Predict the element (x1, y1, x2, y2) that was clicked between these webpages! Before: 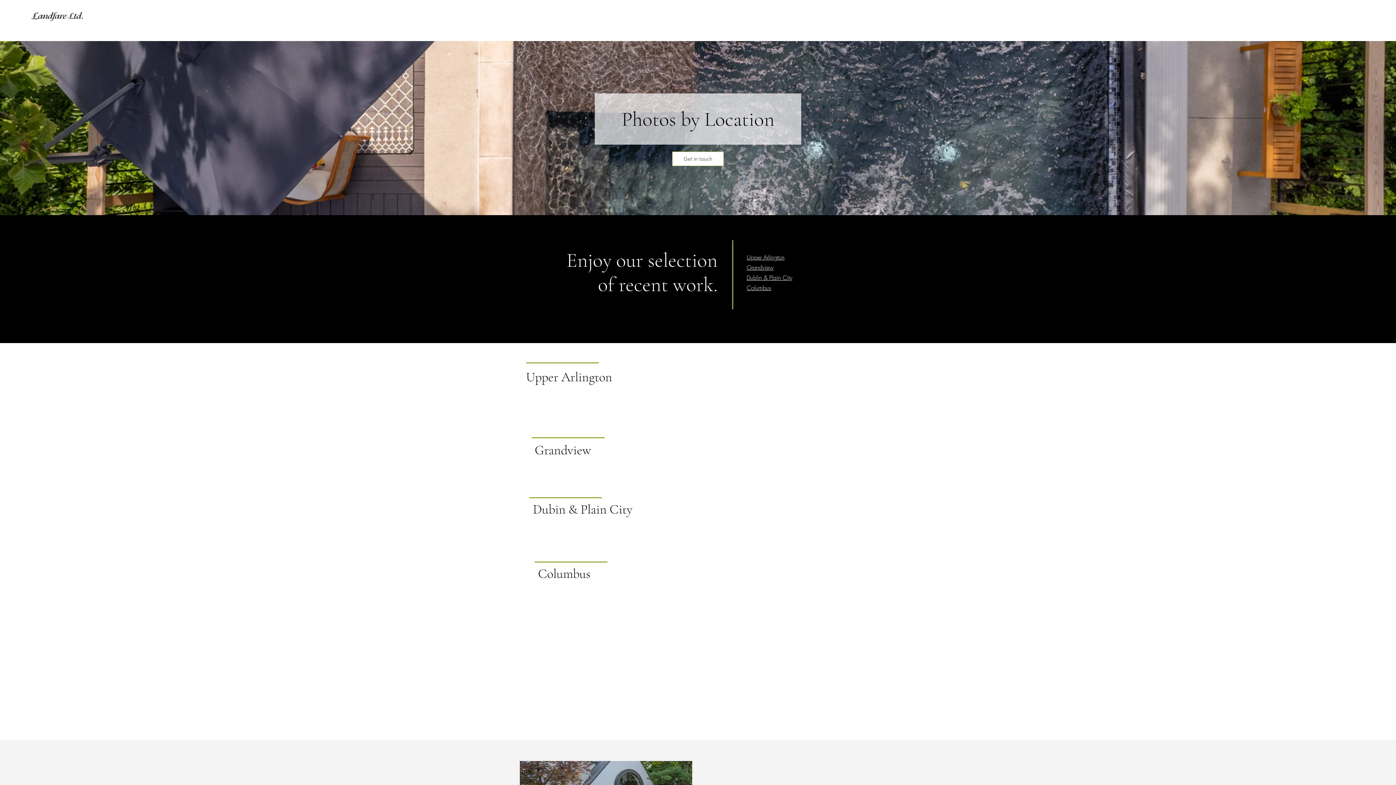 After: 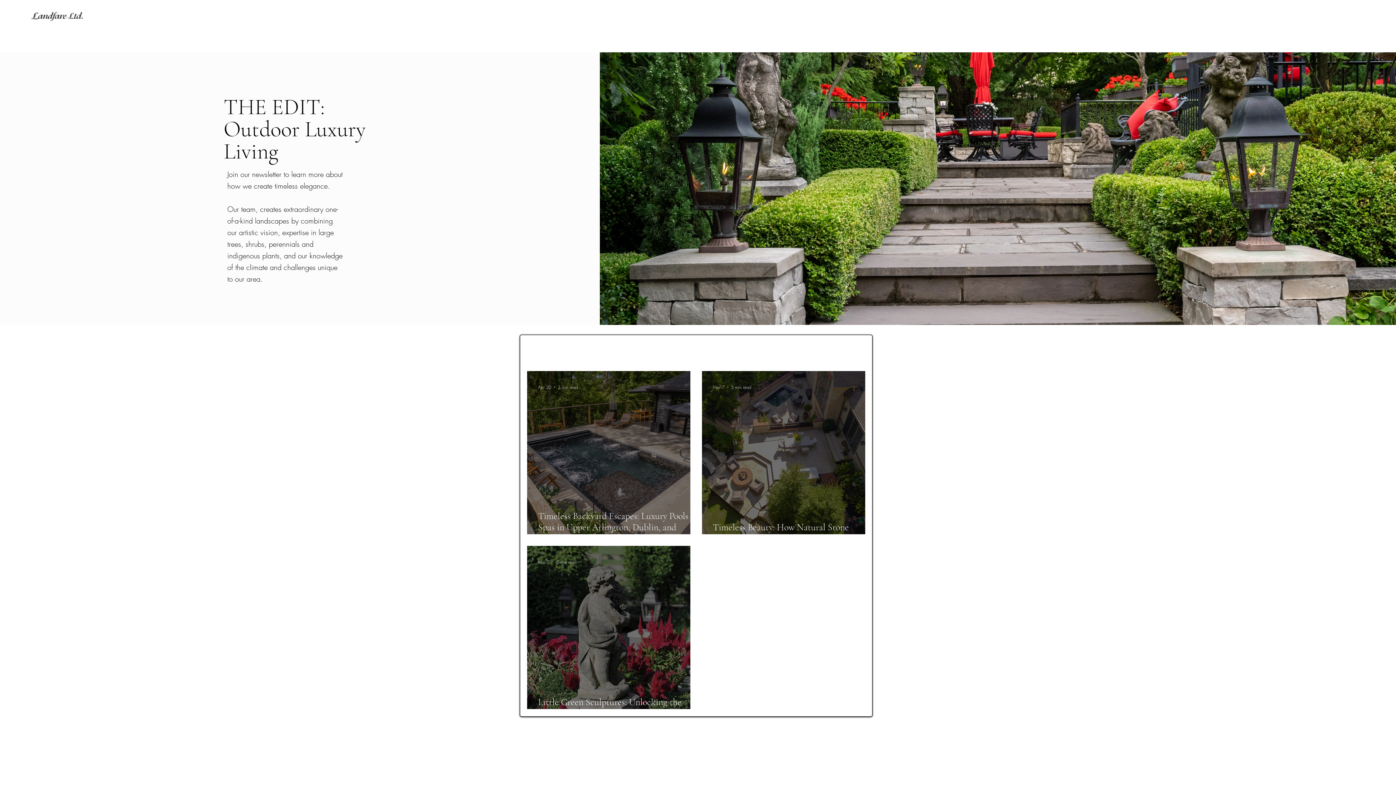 Action: label: THE EDIT: Outdoor Luxury bbox: (1252, 10, 1324, 21)